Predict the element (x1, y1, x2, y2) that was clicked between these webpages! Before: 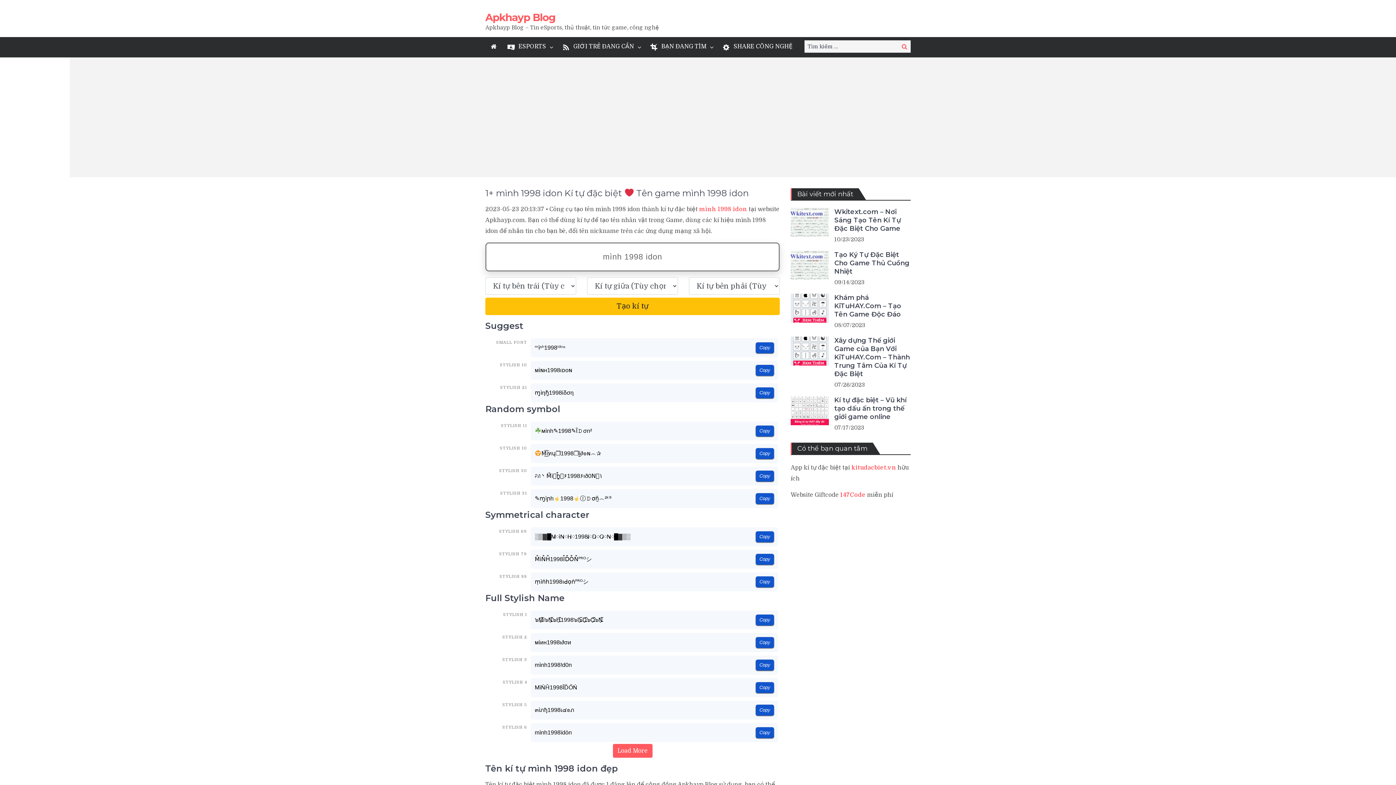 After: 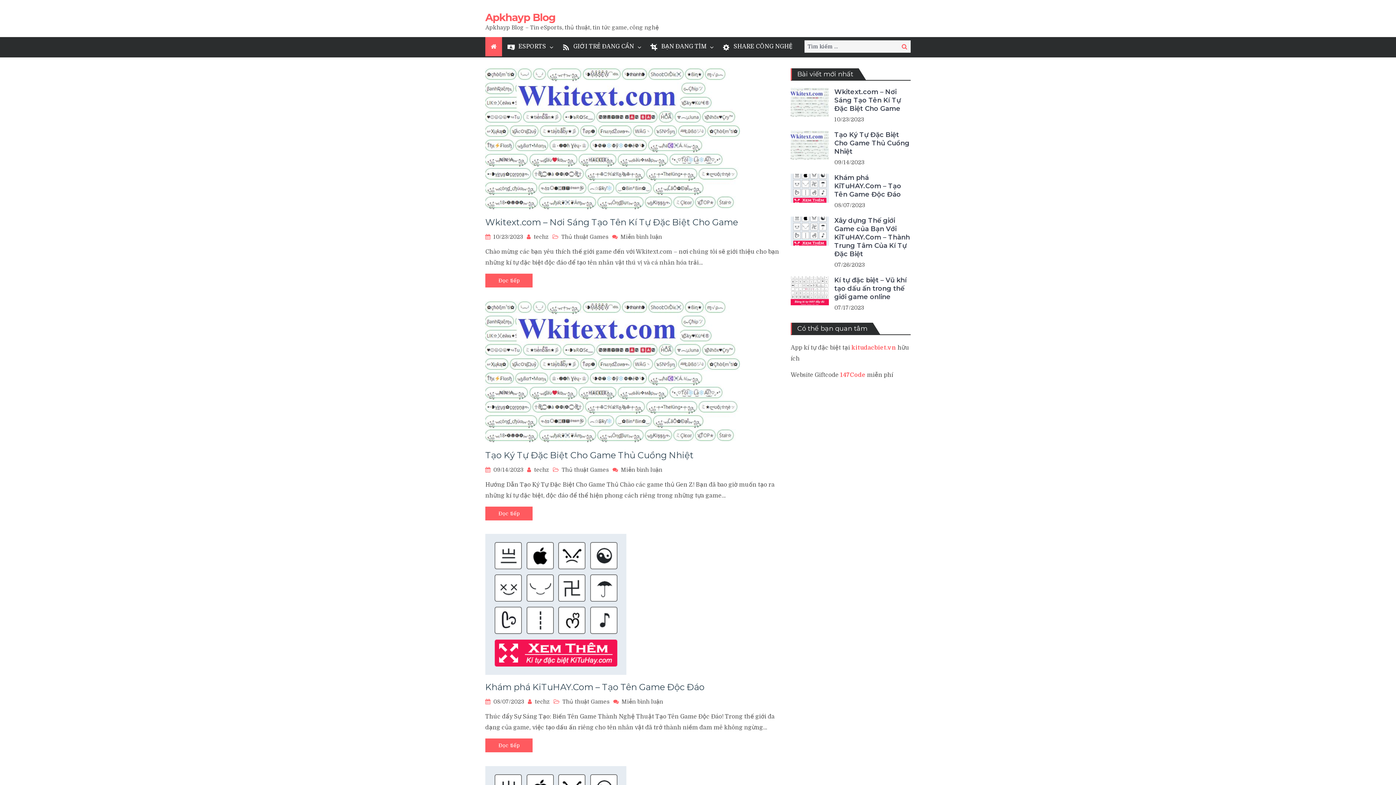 Action: bbox: (485, 37, 502, 56)